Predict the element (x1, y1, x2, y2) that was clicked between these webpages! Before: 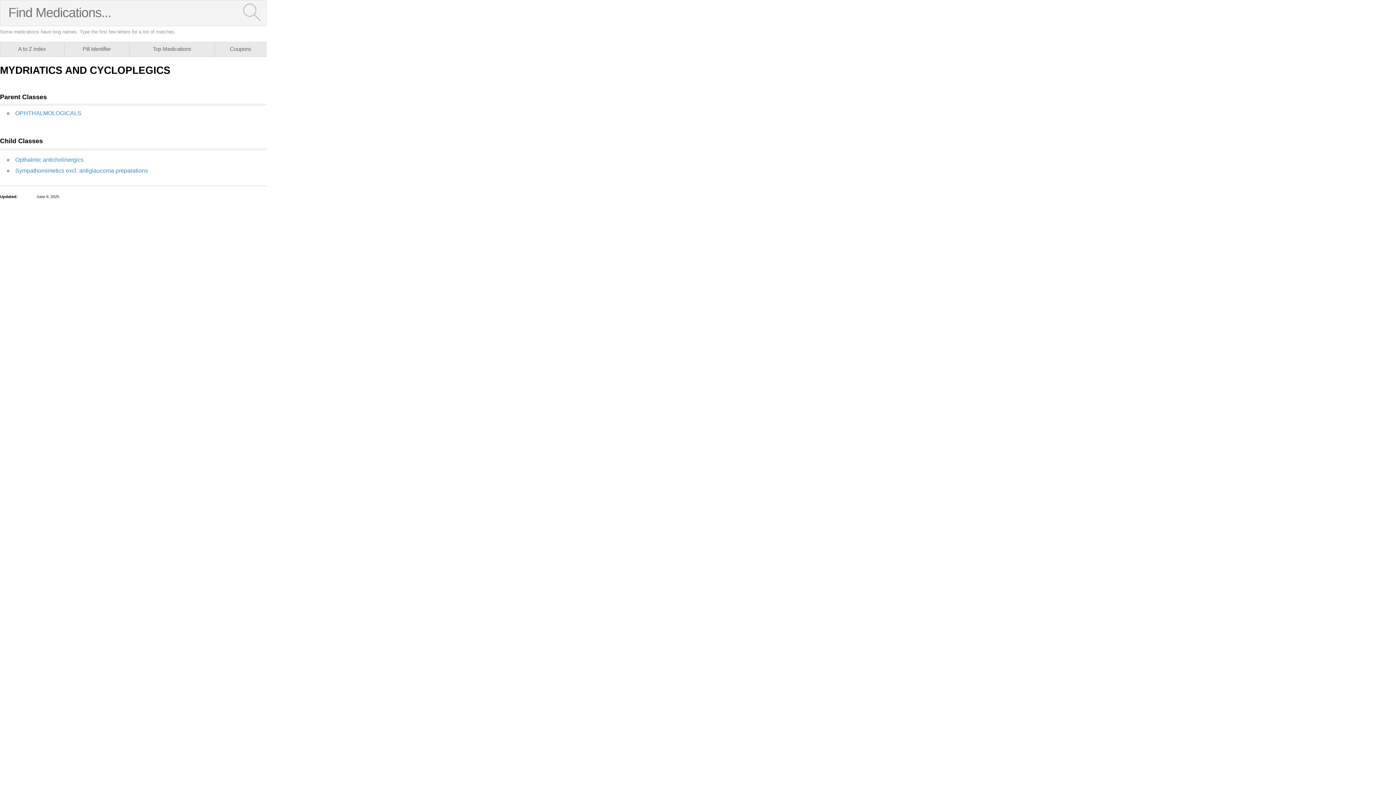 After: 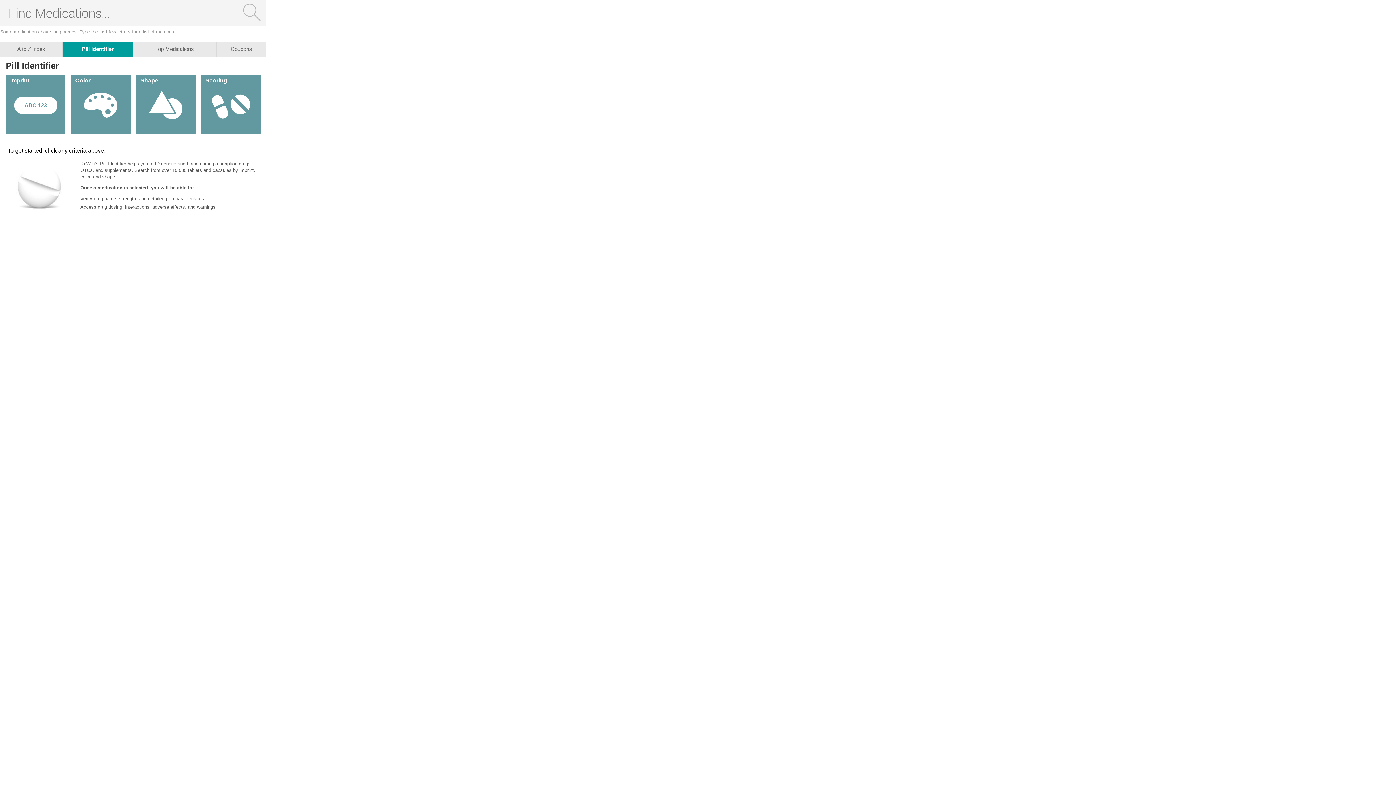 Action: label: Pill Identifier bbox: (64, 42, 129, 56)